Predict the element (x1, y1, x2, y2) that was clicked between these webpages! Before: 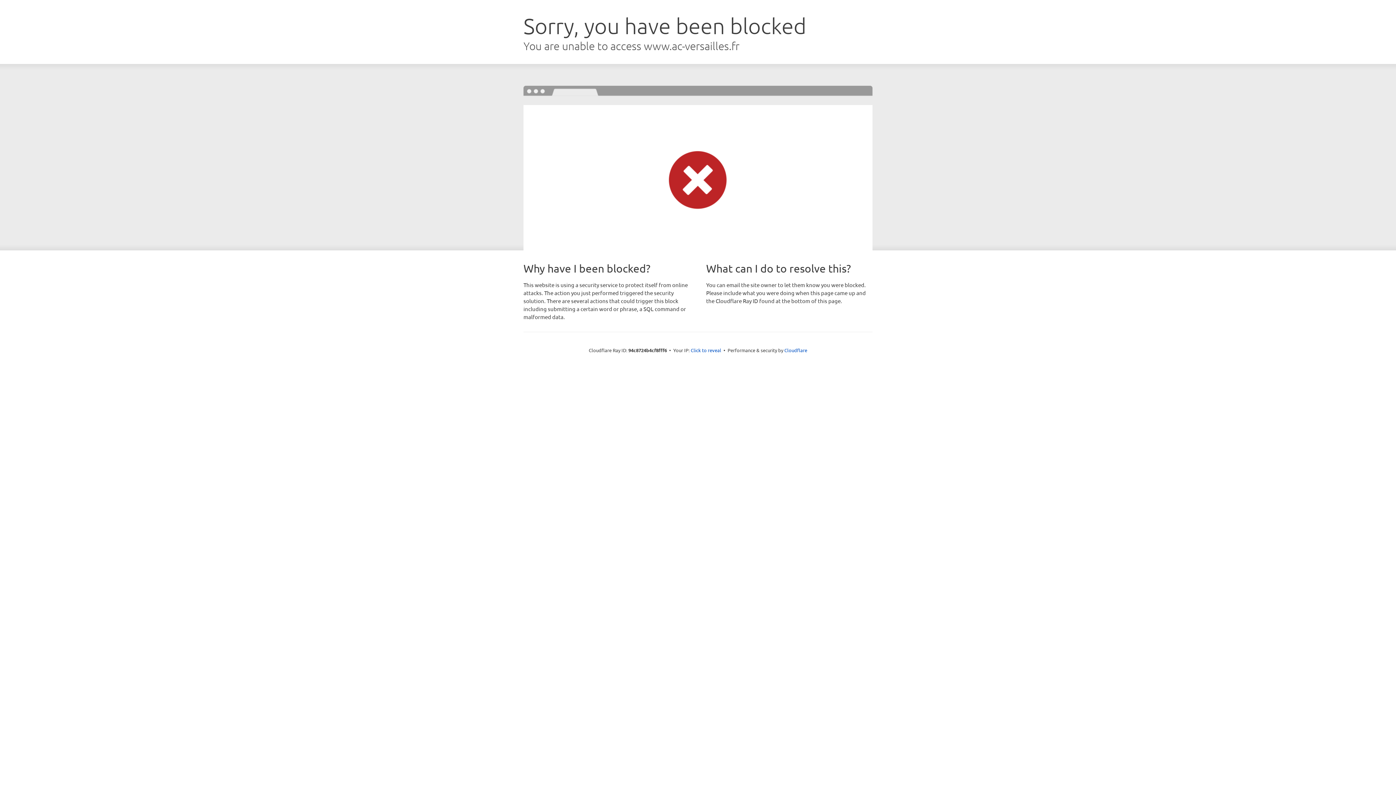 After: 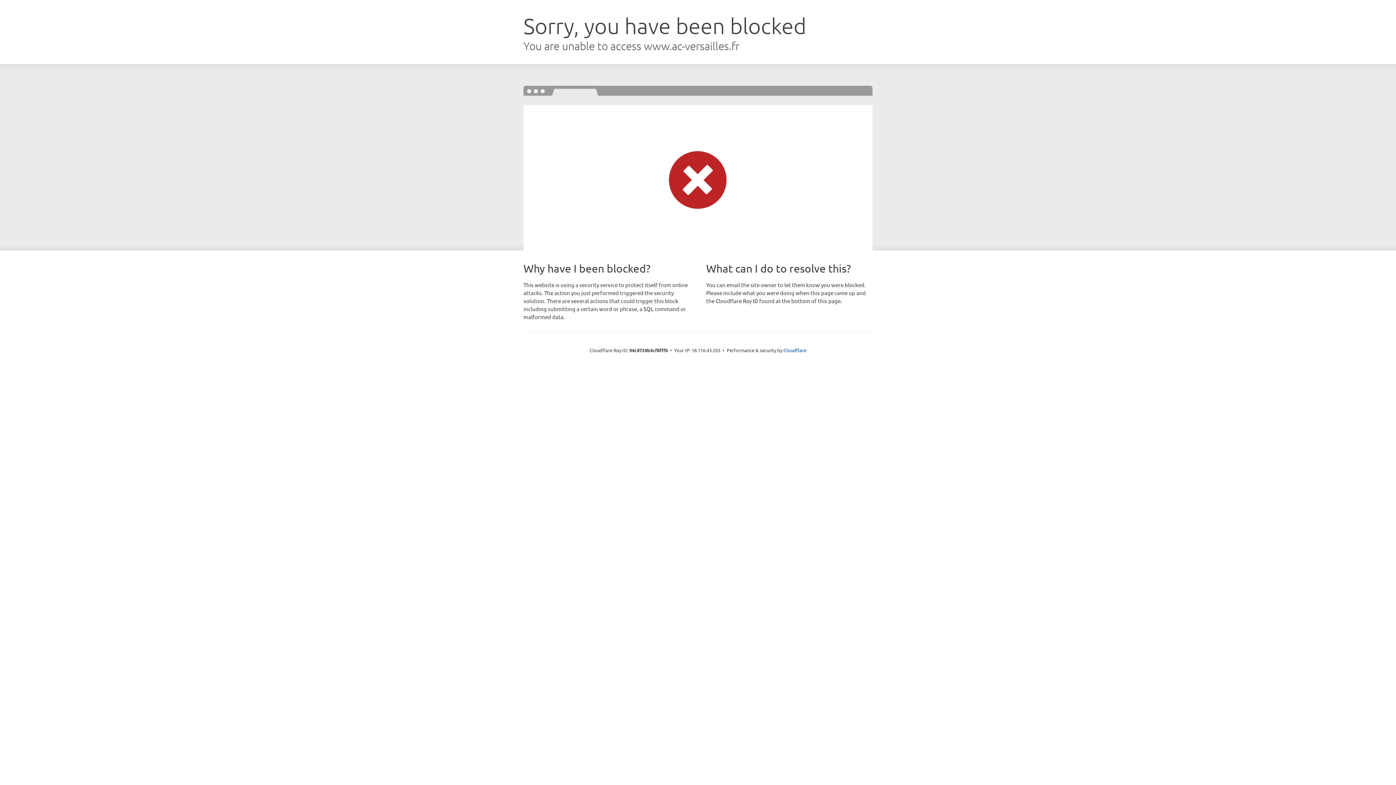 Action: bbox: (690, 346, 721, 353) label: Click to reveal